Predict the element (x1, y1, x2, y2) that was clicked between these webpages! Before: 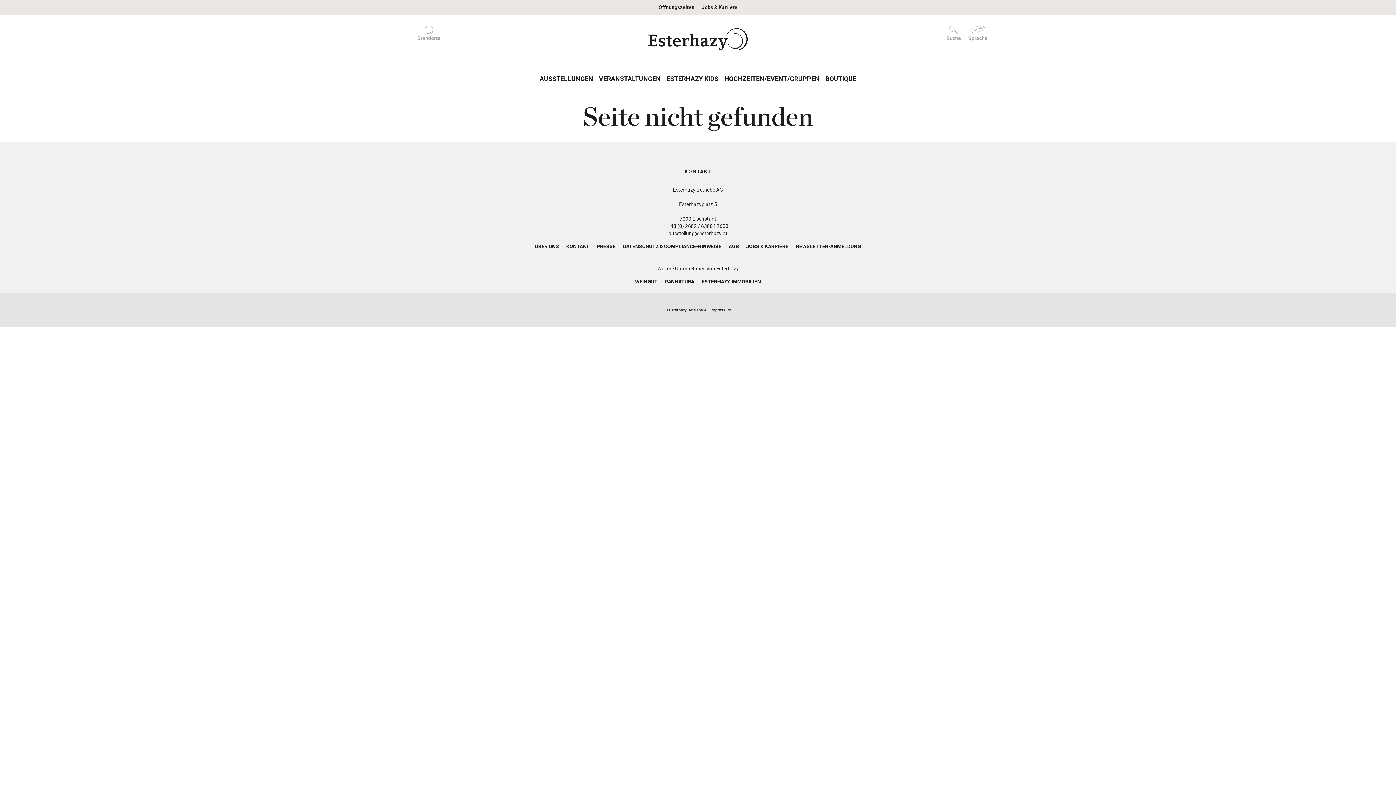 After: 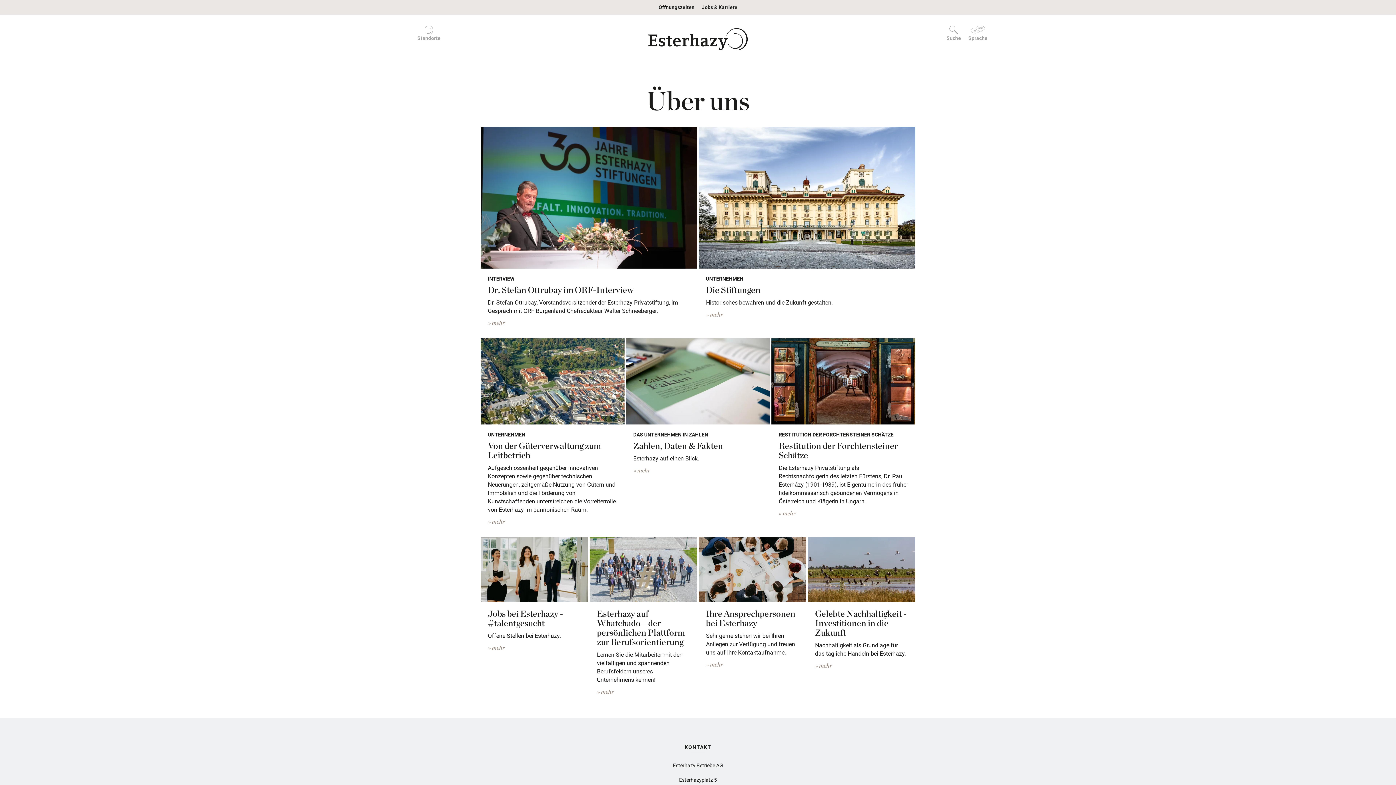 Action: label: ÜBER UNS bbox: (531, 242, 562, 250)